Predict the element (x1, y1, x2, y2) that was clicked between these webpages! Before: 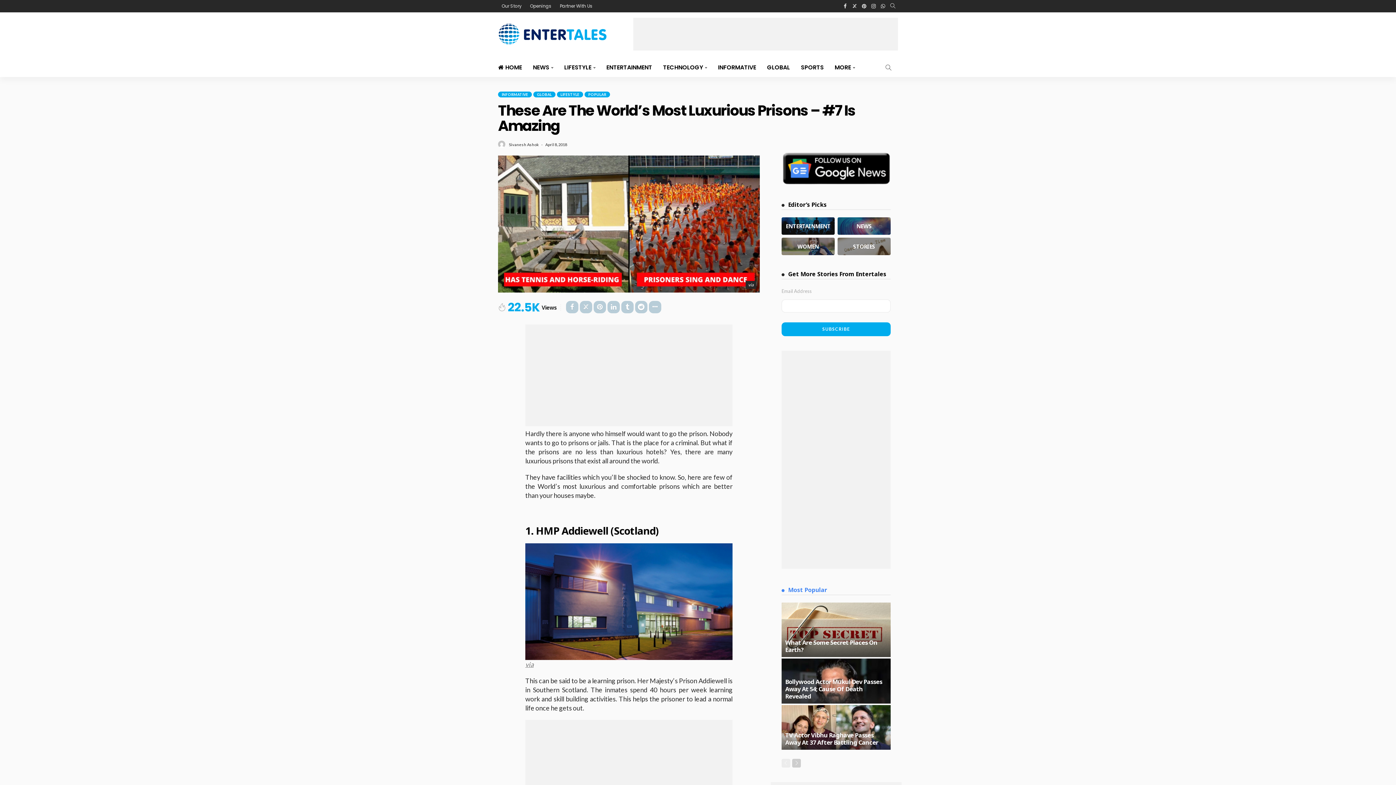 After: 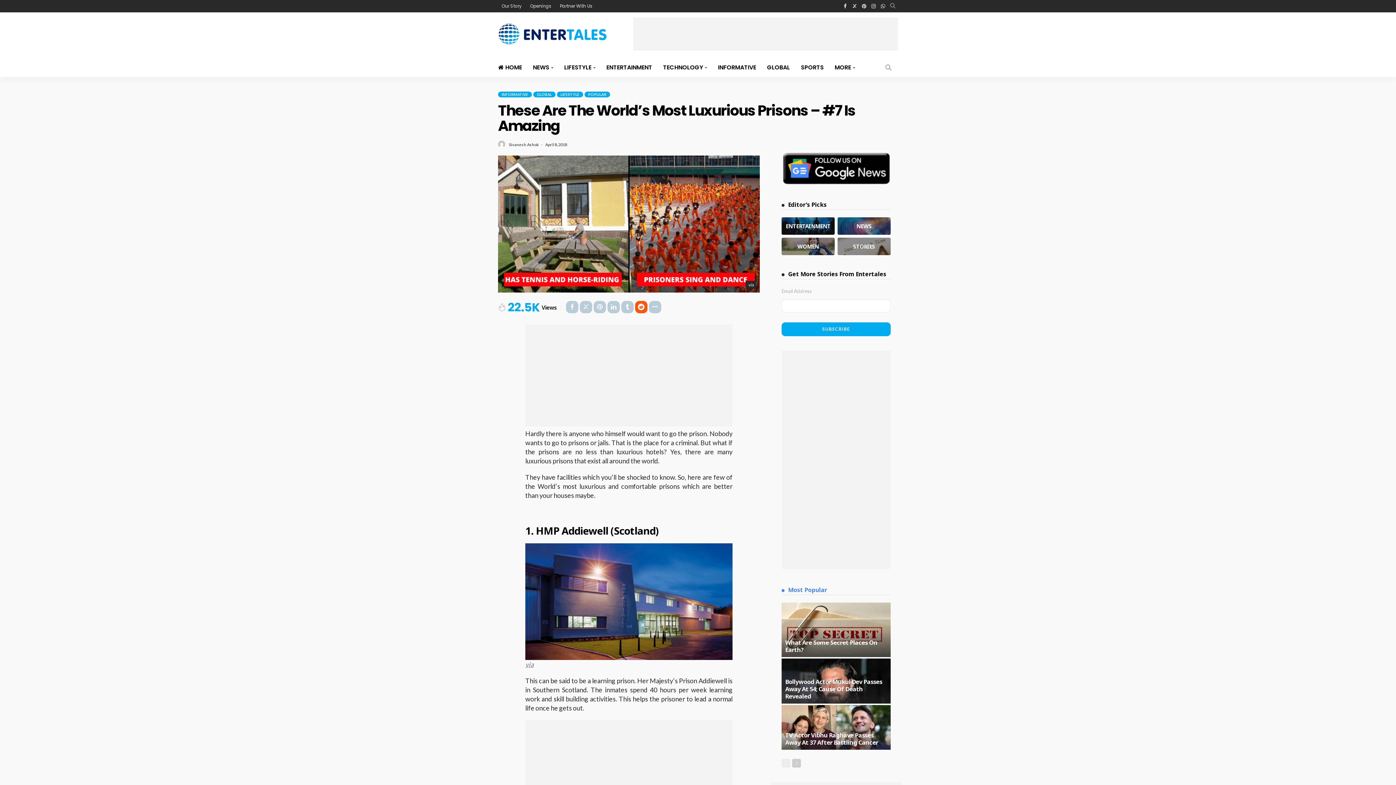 Action: bbox: (635, 301, 647, 313)